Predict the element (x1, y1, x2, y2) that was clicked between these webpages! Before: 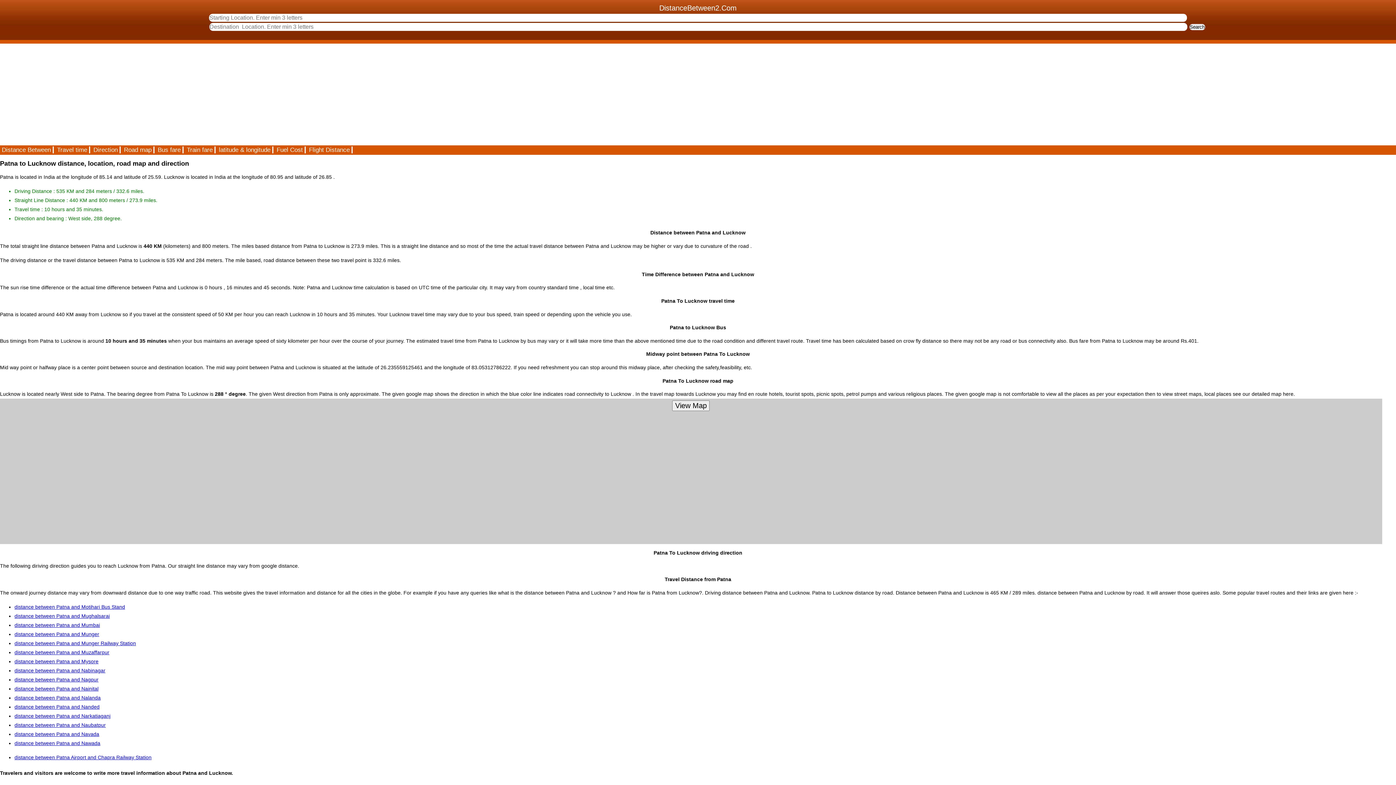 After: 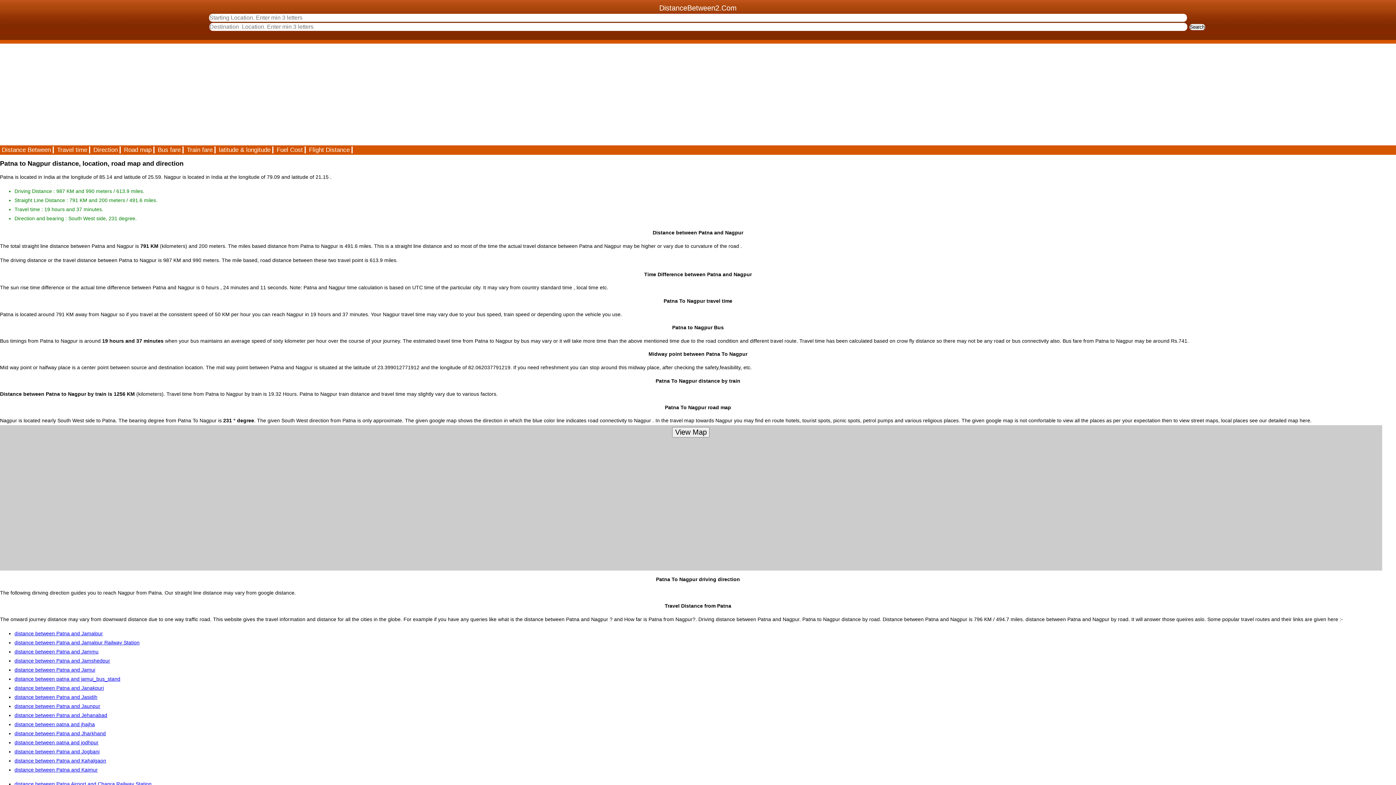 Action: bbox: (14, 676, 98, 682) label: distance between Patna and Nagpur